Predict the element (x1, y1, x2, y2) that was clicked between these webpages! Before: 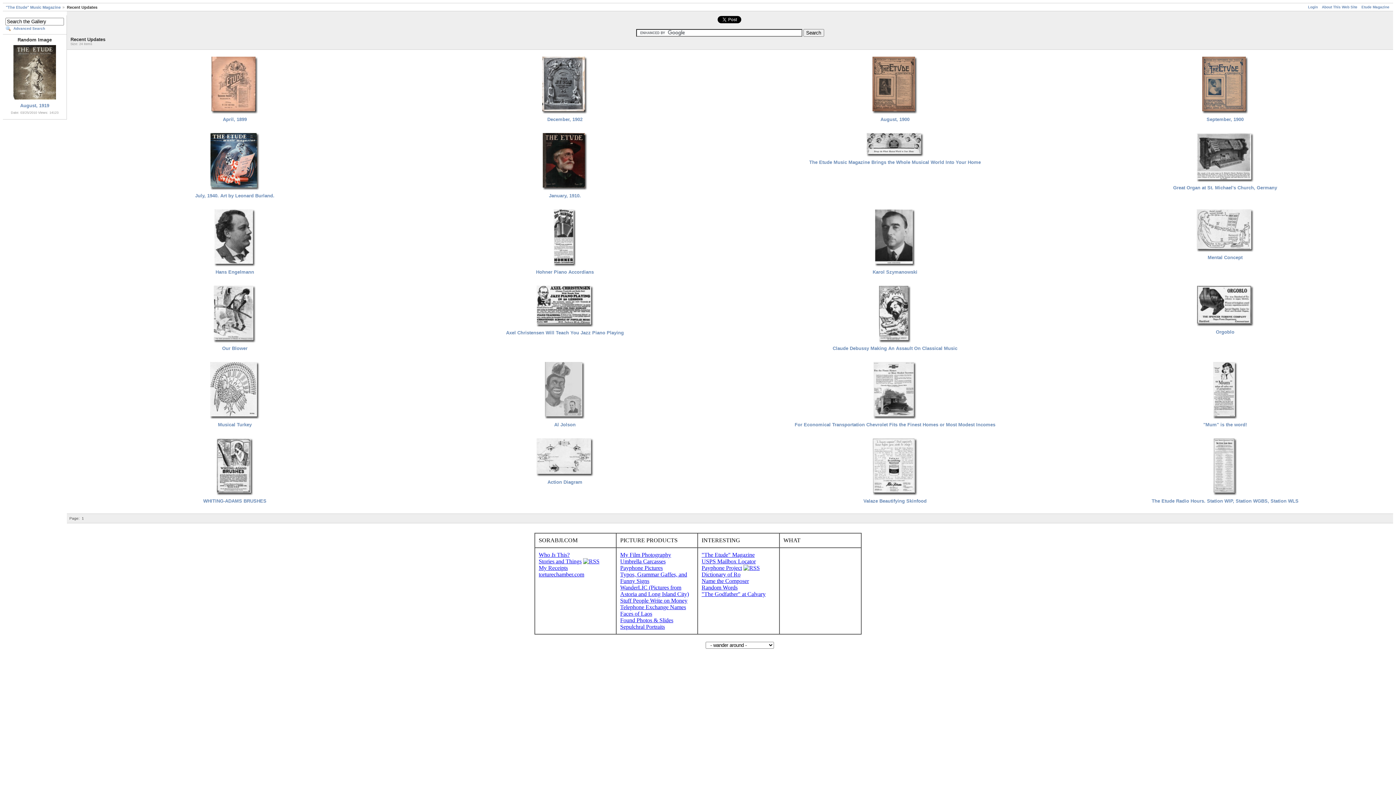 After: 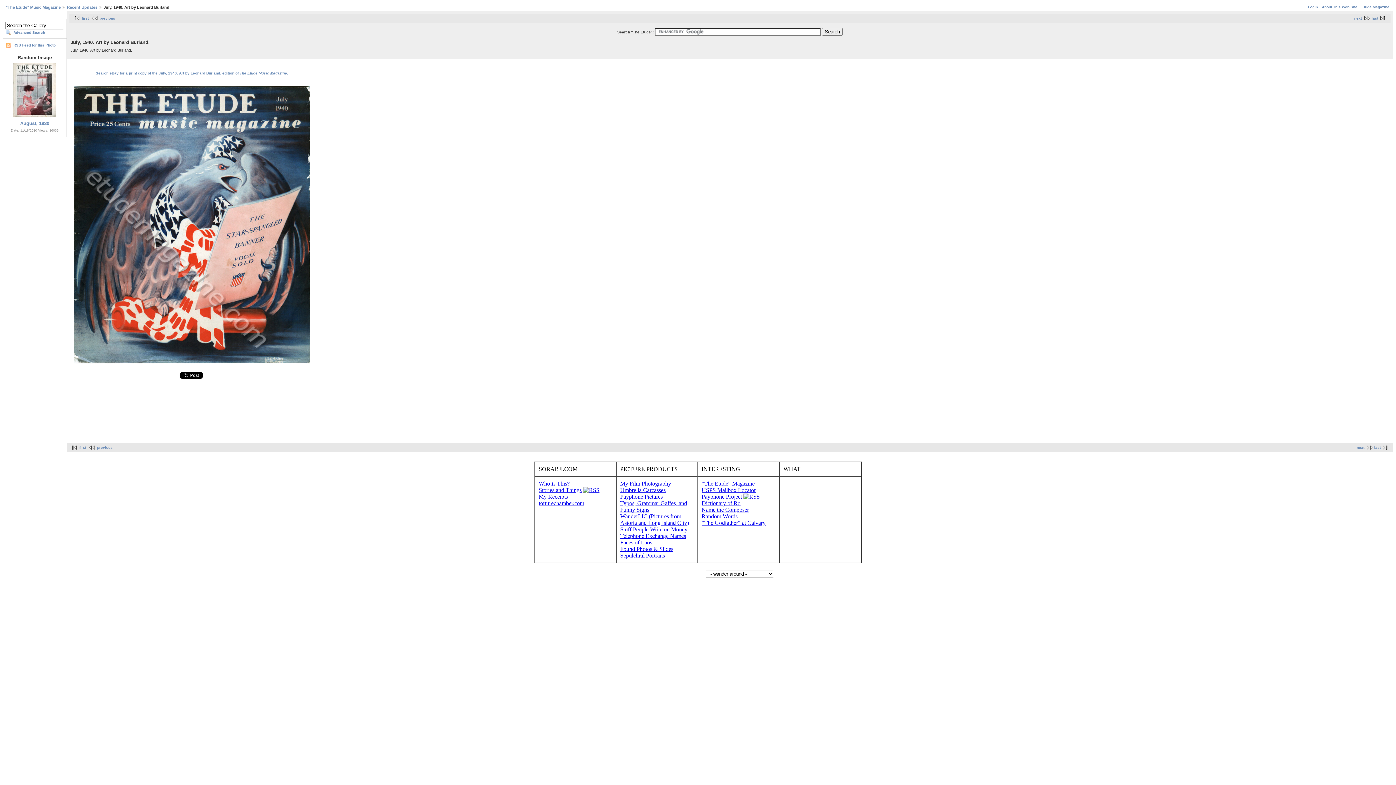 Action: bbox: (210, 187, 256, 187)